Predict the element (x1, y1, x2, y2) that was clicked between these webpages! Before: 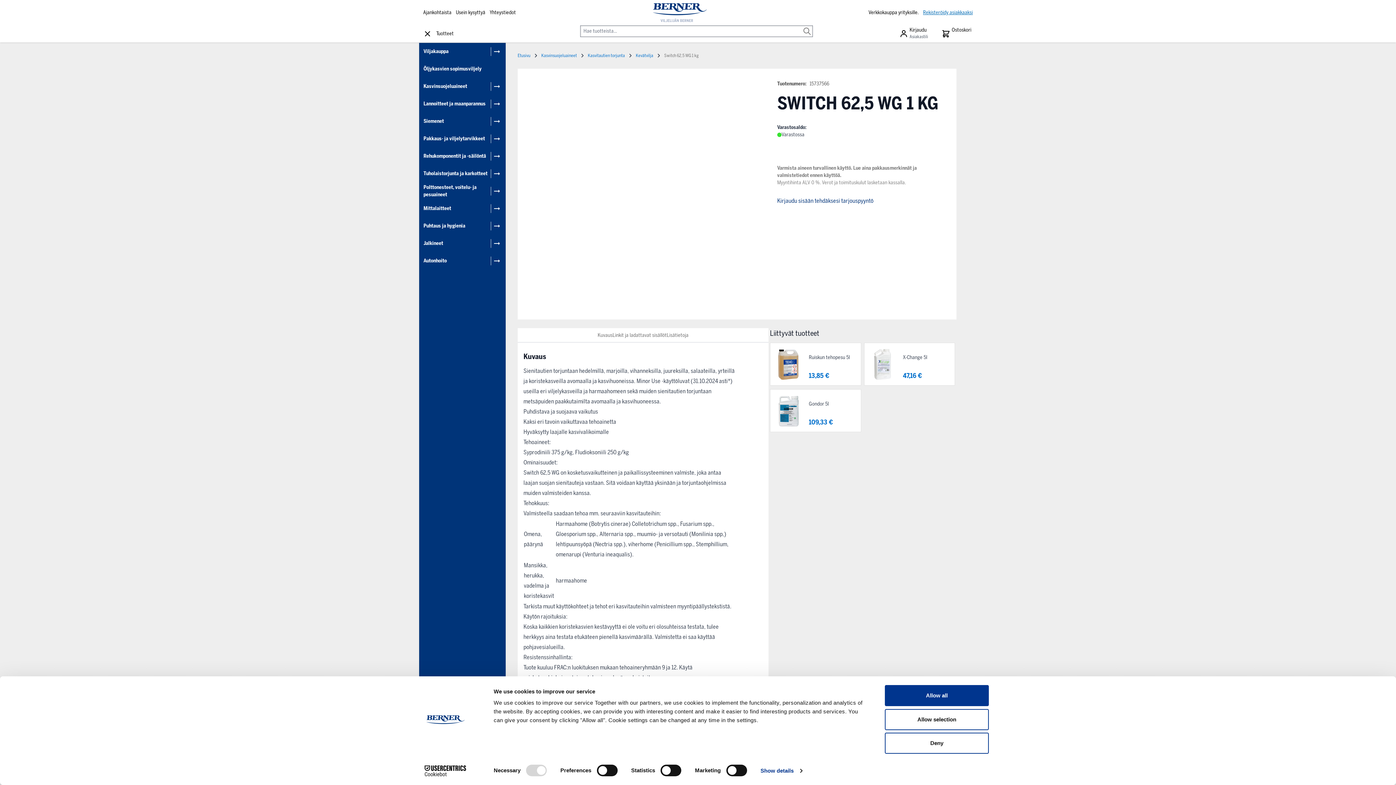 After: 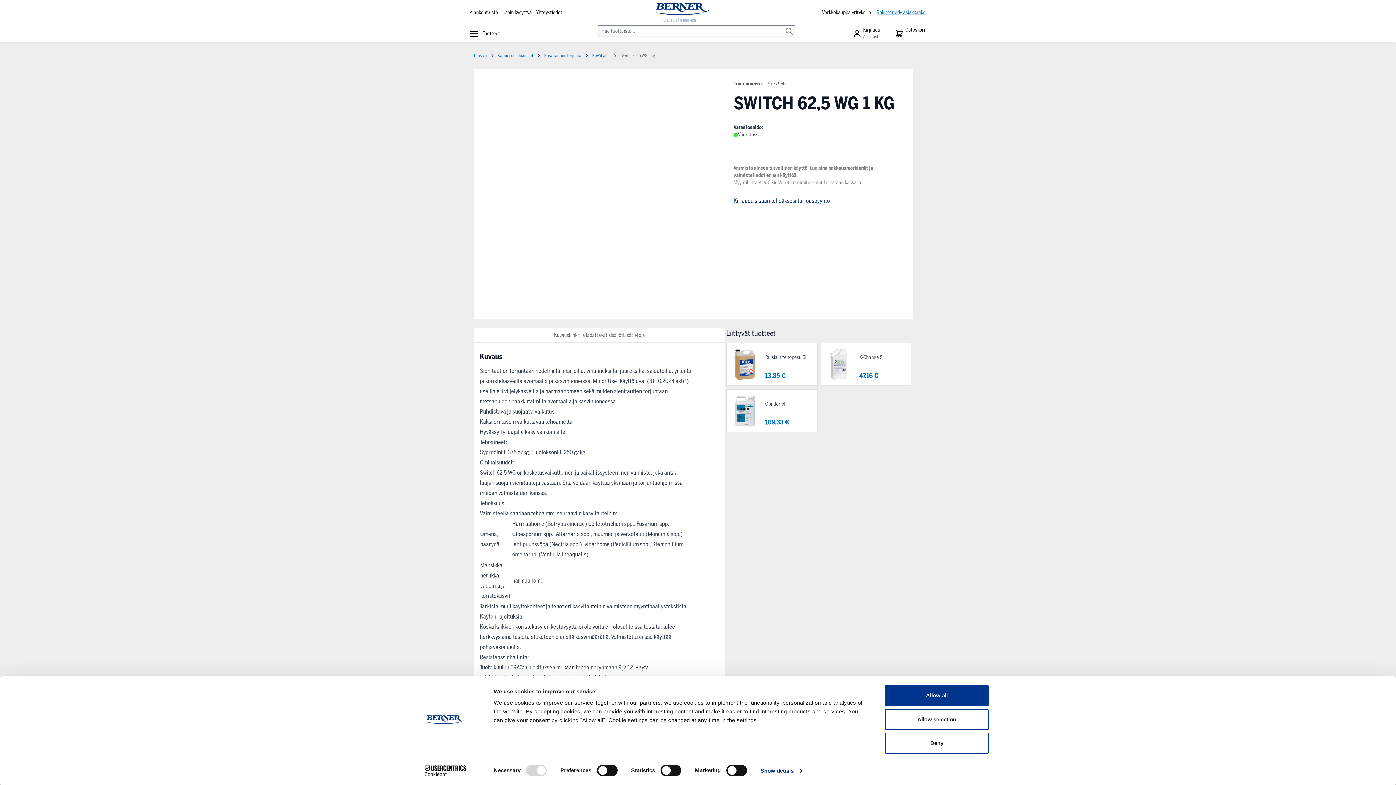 Action: bbox: (423, 29, 436, 38)